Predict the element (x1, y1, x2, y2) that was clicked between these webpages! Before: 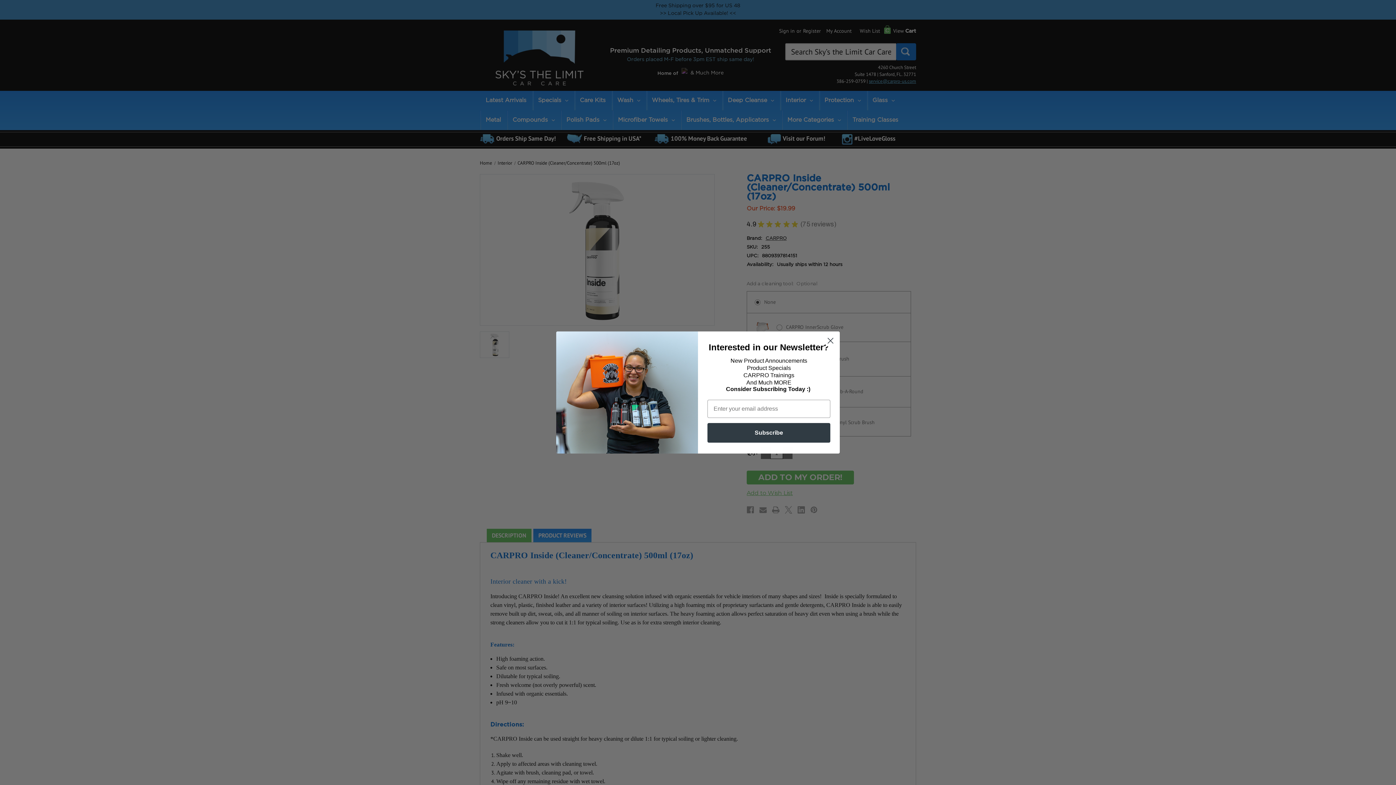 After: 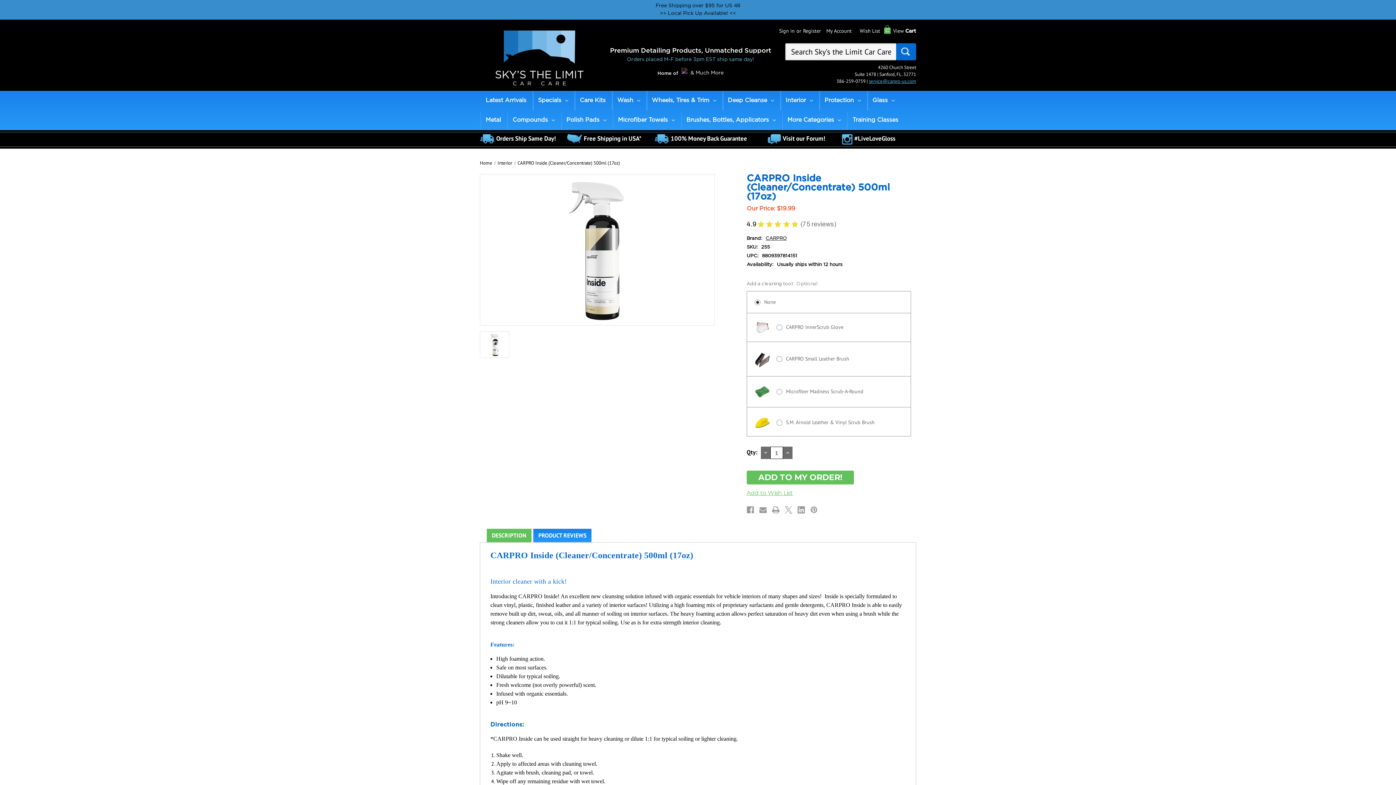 Action: bbox: (824, 334, 837, 347) label: Close dialog